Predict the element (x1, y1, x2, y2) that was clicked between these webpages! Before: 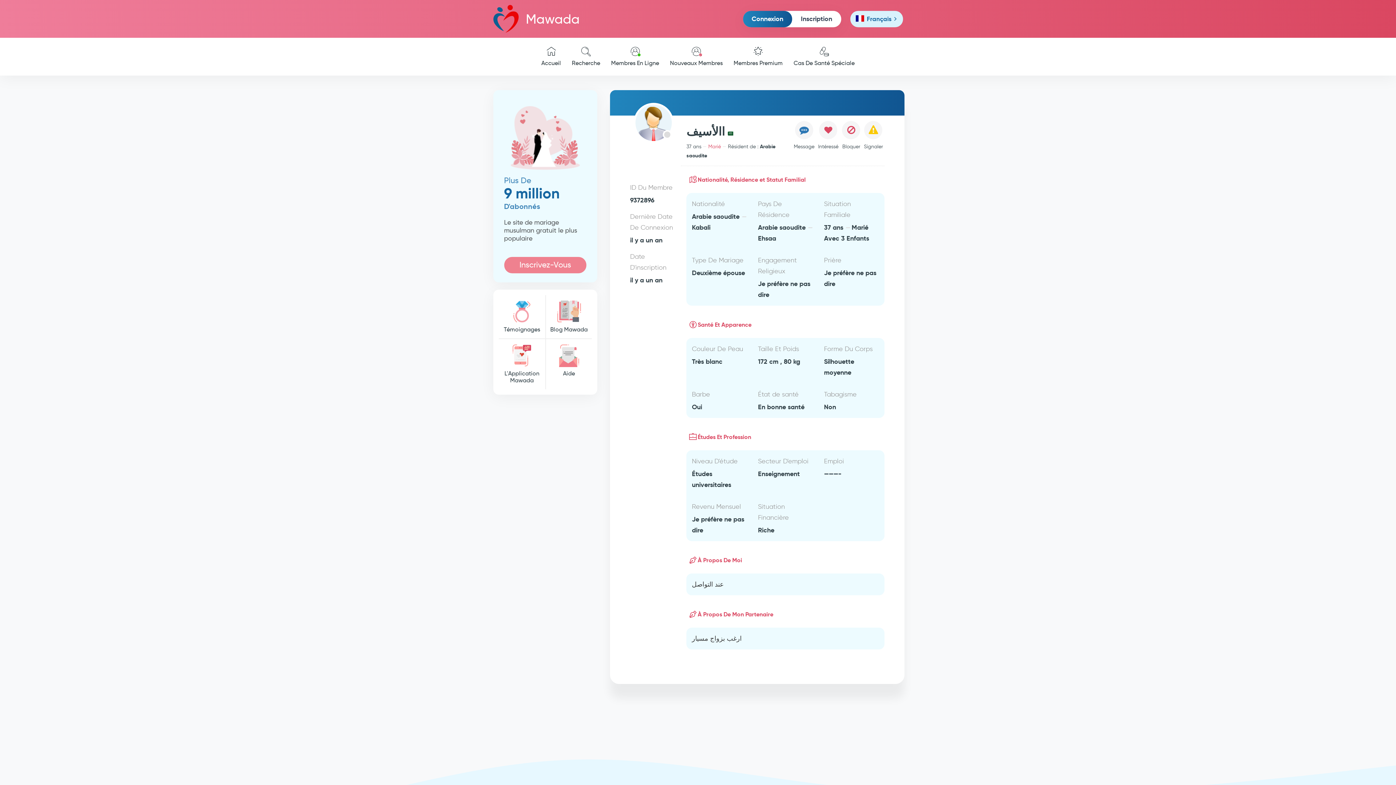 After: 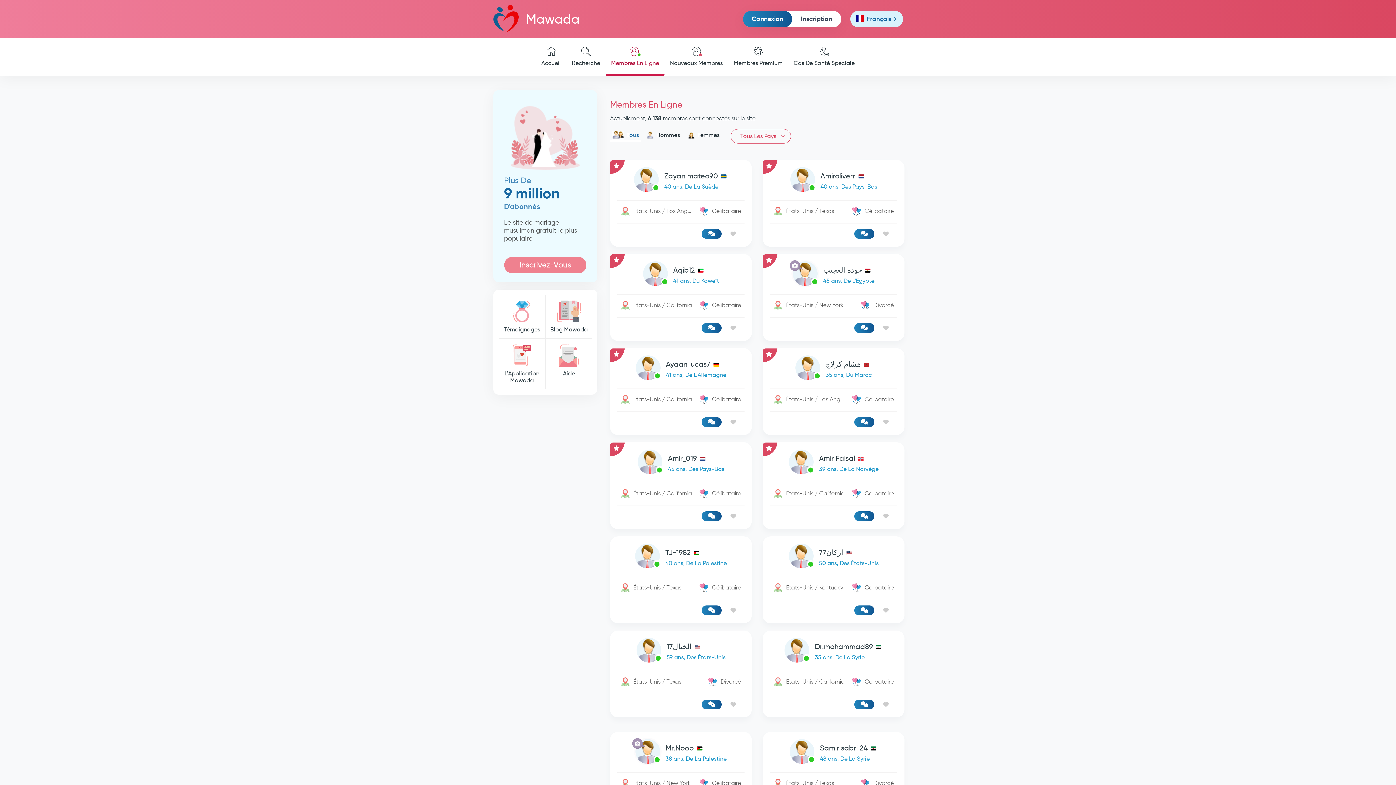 Action: label: Membres En Ligne bbox: (605, 37, 664, 75)